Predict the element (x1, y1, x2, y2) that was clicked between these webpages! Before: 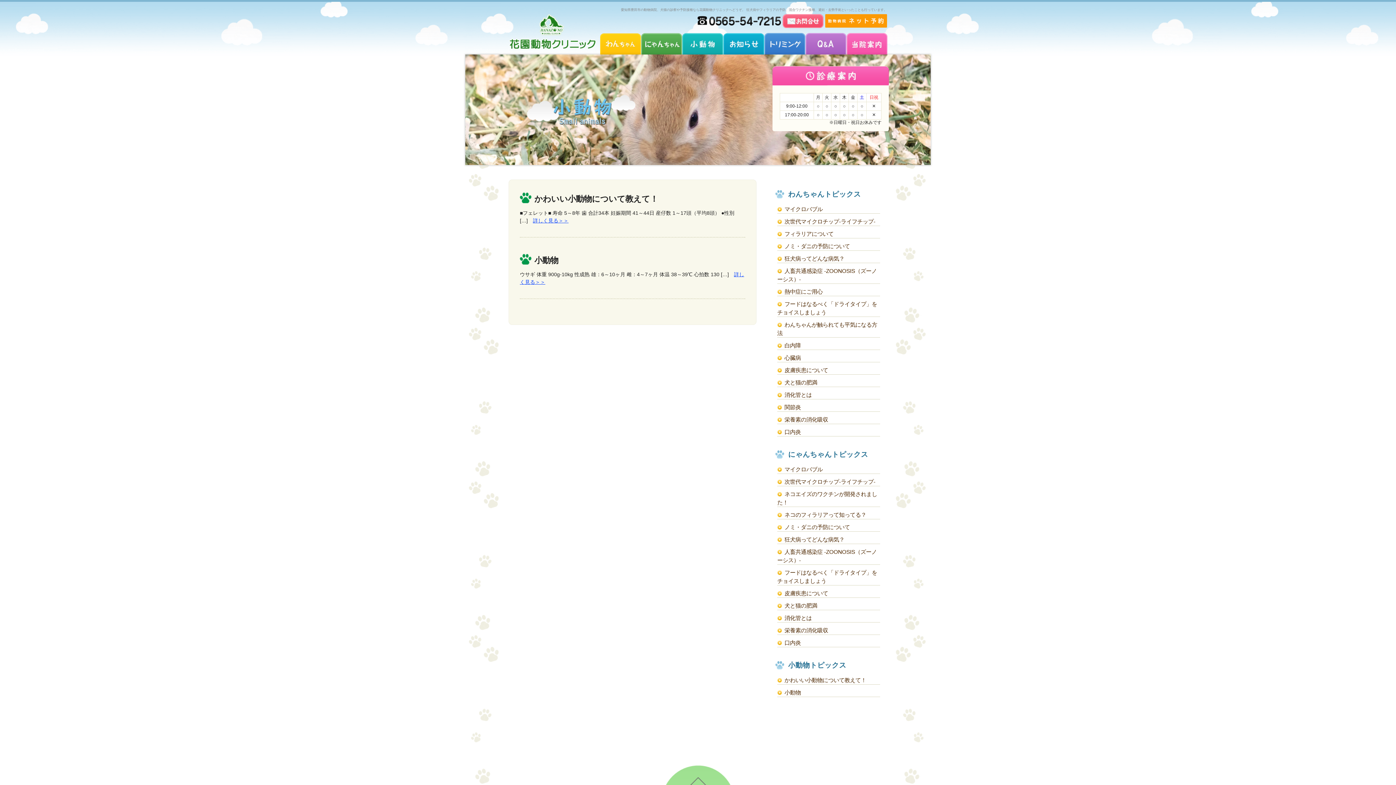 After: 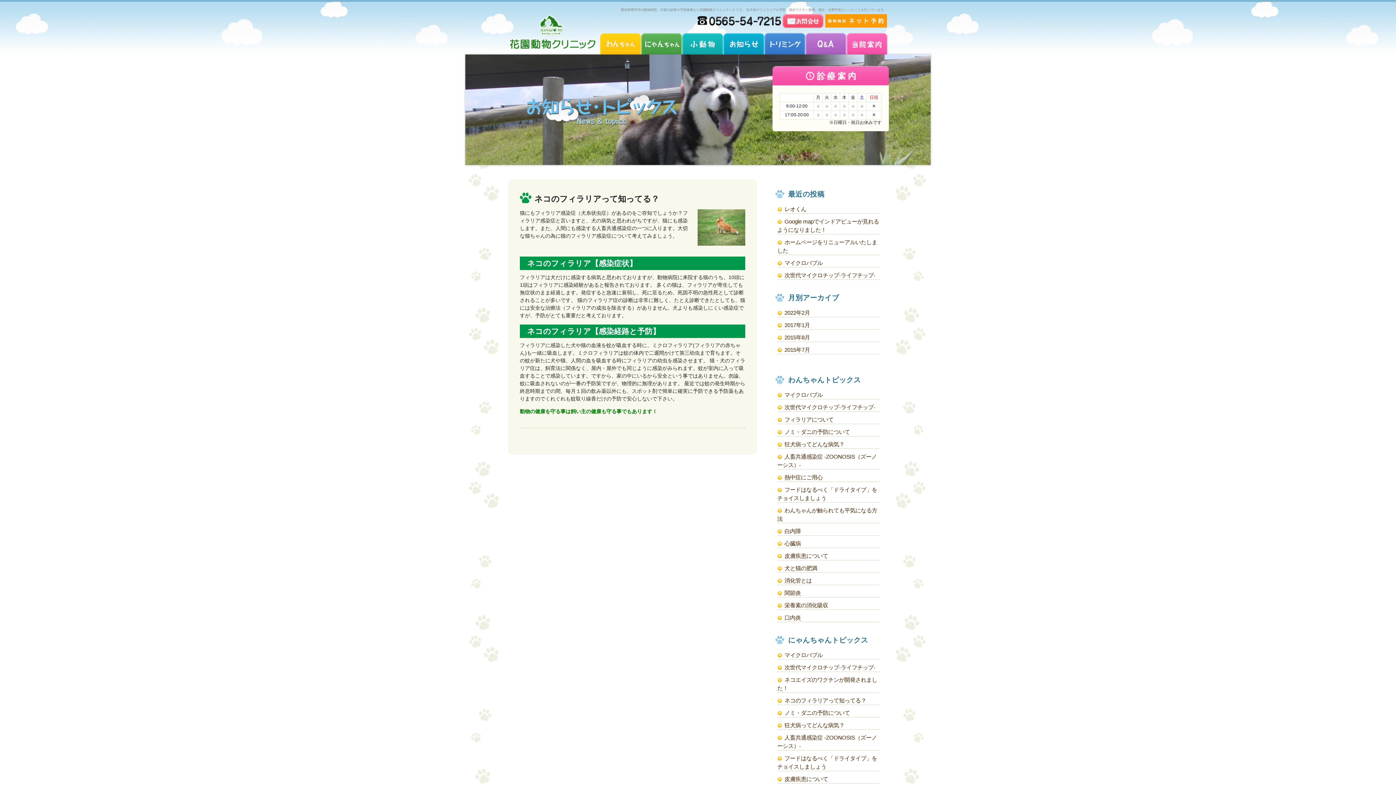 Action: bbox: (777, 512, 866, 518) label: ネコのフィラリアって知ってる？